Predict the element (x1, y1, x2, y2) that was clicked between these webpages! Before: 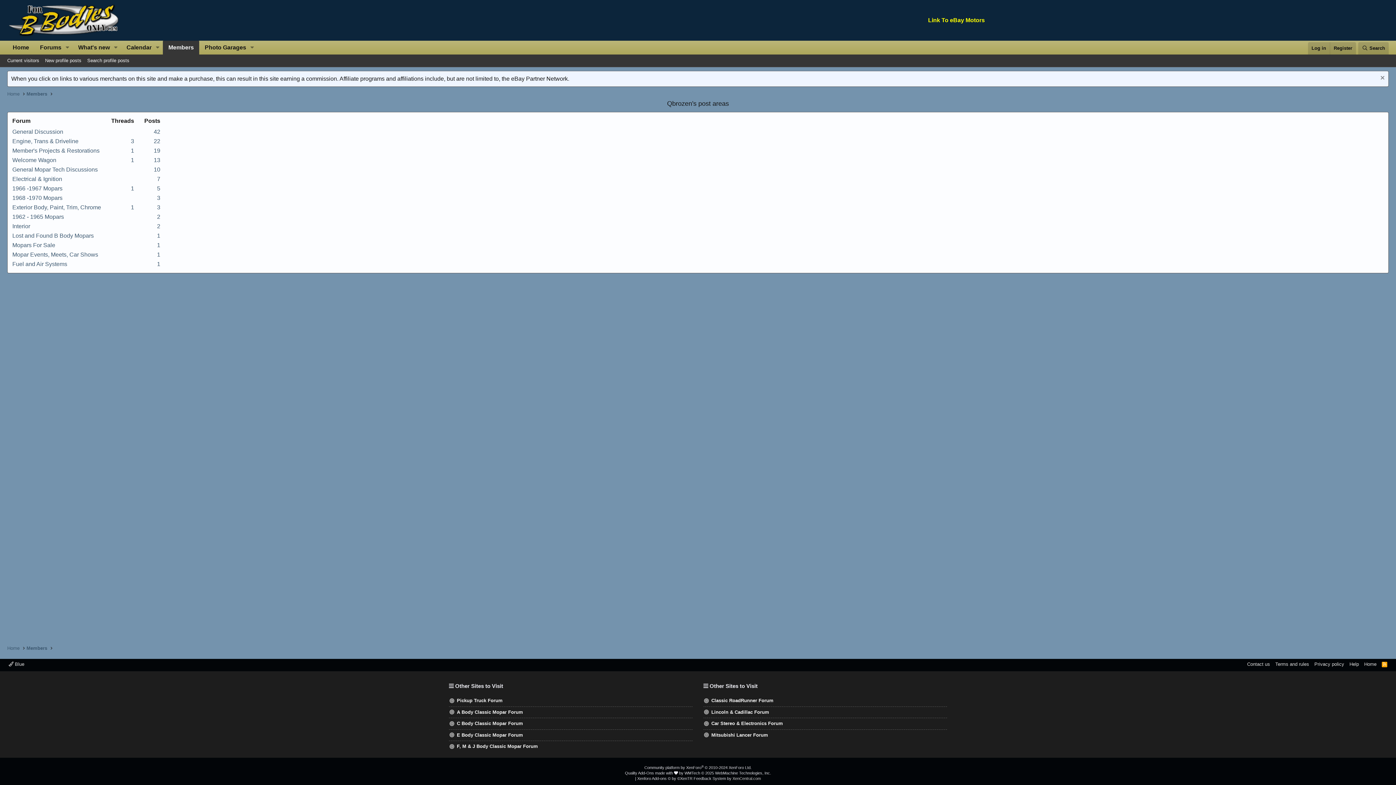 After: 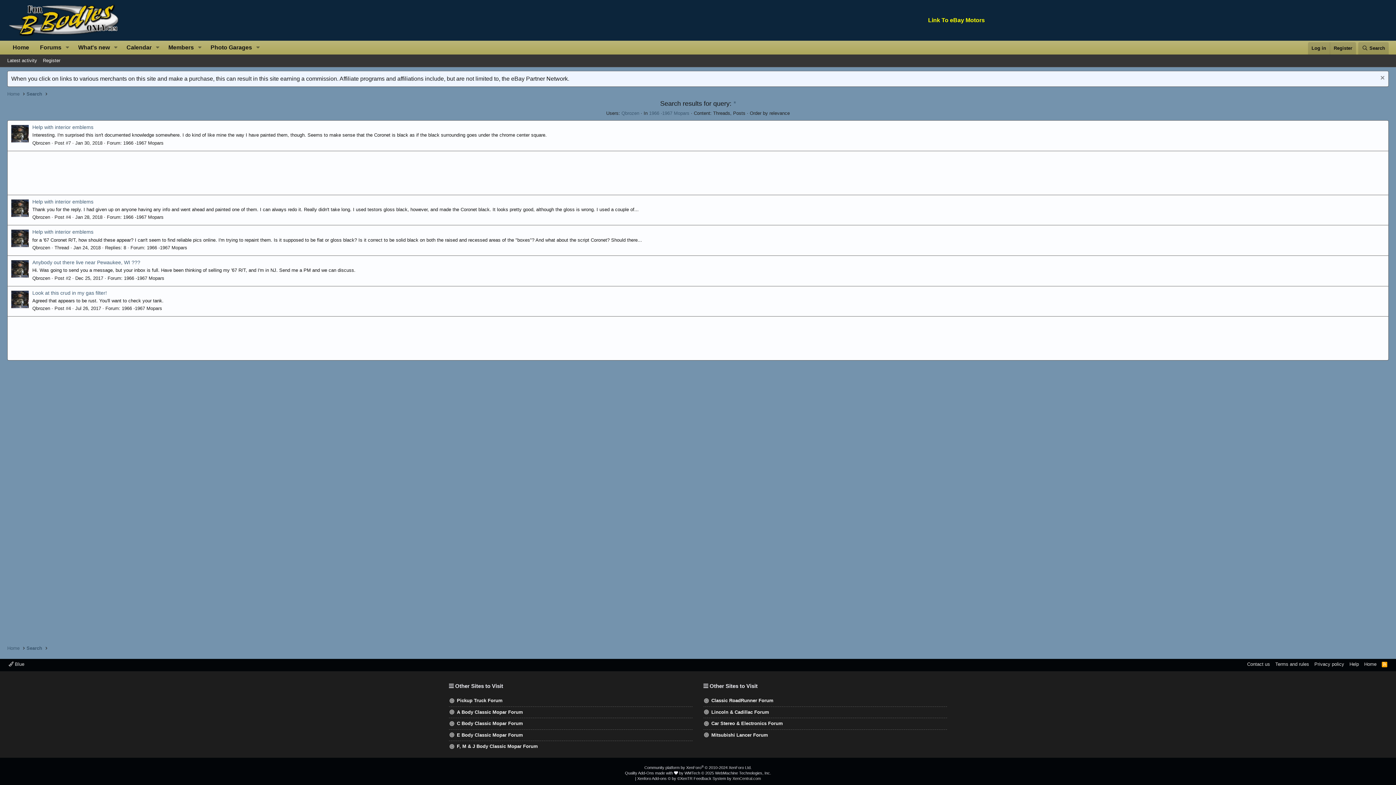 Action: bbox: (157, 185, 160, 191) label: 5